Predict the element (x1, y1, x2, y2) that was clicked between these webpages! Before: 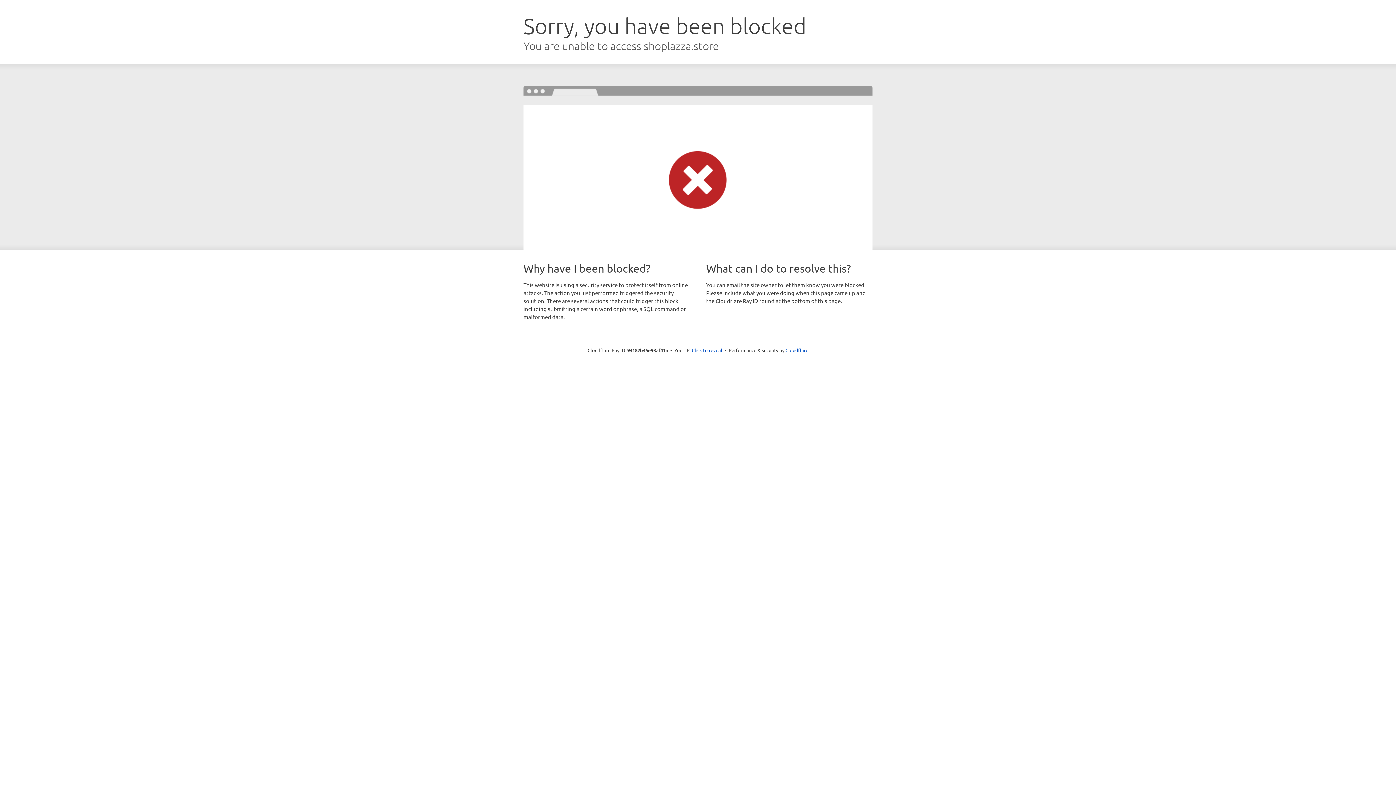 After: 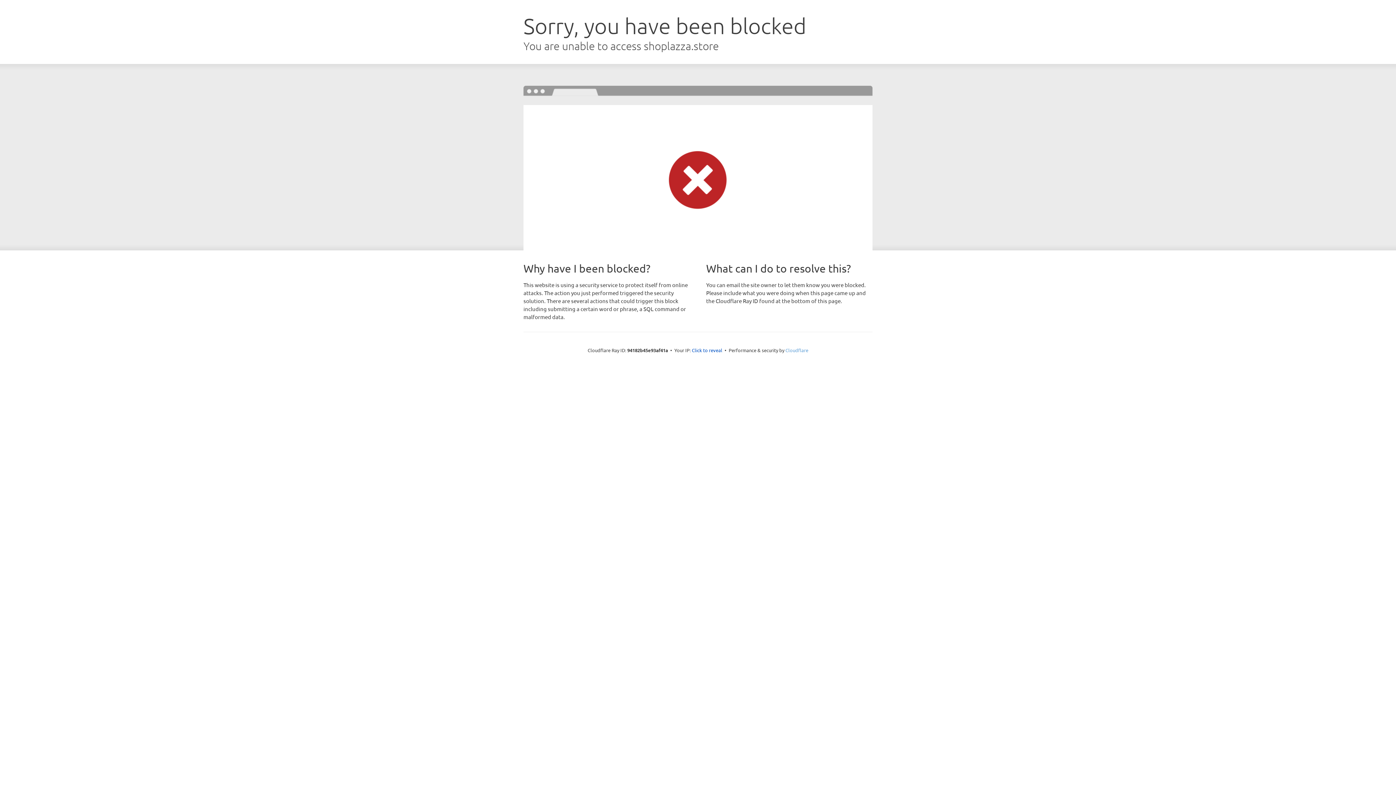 Action: bbox: (785, 347, 808, 353) label: Cloudflare